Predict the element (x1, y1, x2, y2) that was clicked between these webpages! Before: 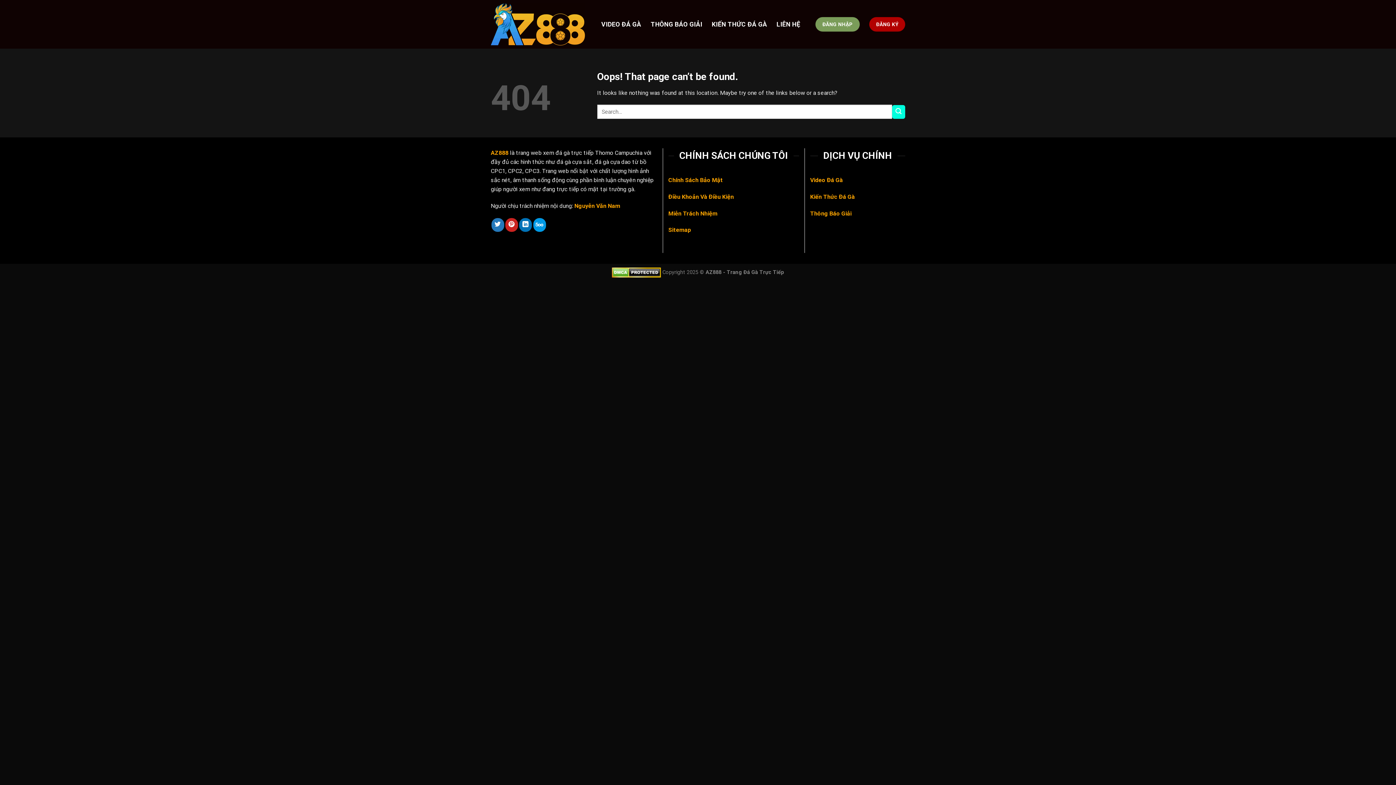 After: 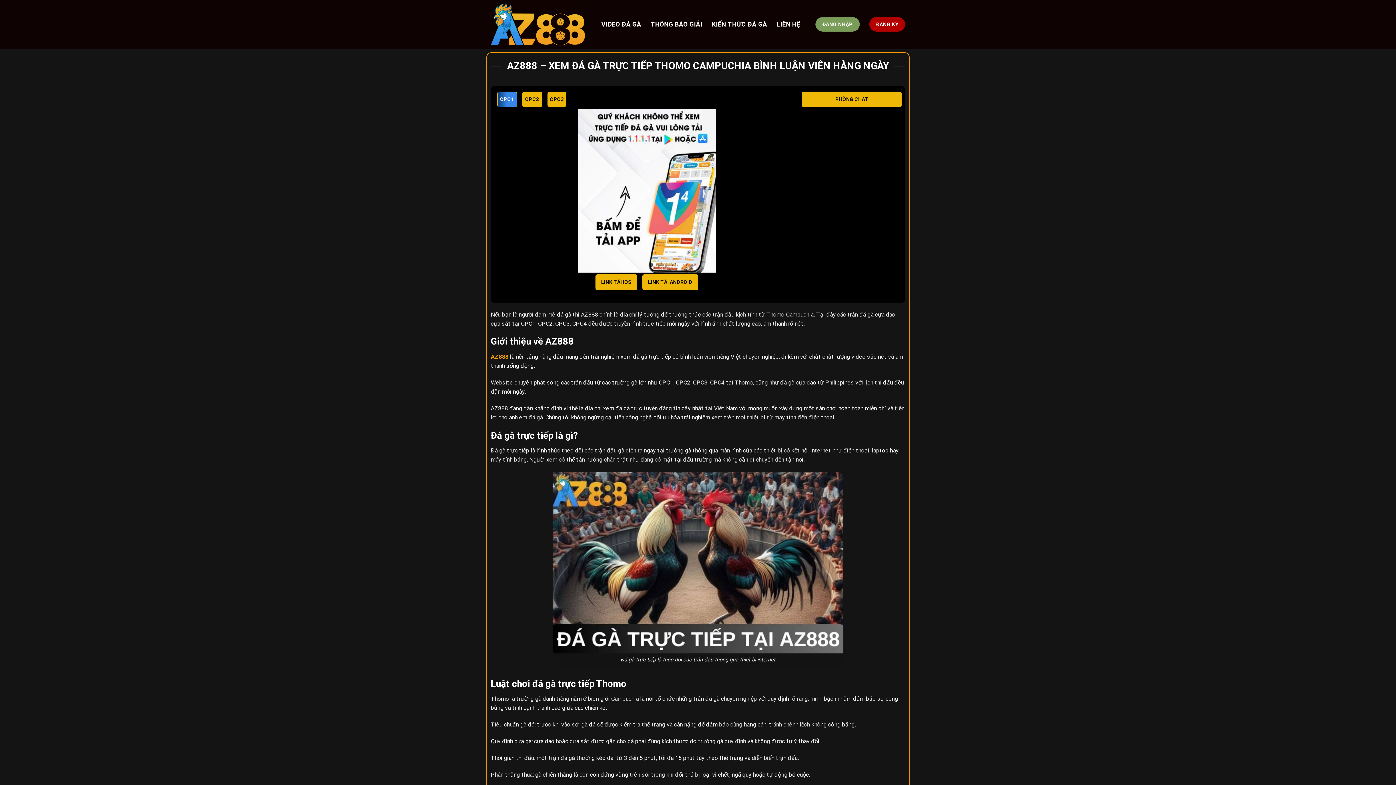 Action: bbox: (490, 149, 508, 156) label: AZ888